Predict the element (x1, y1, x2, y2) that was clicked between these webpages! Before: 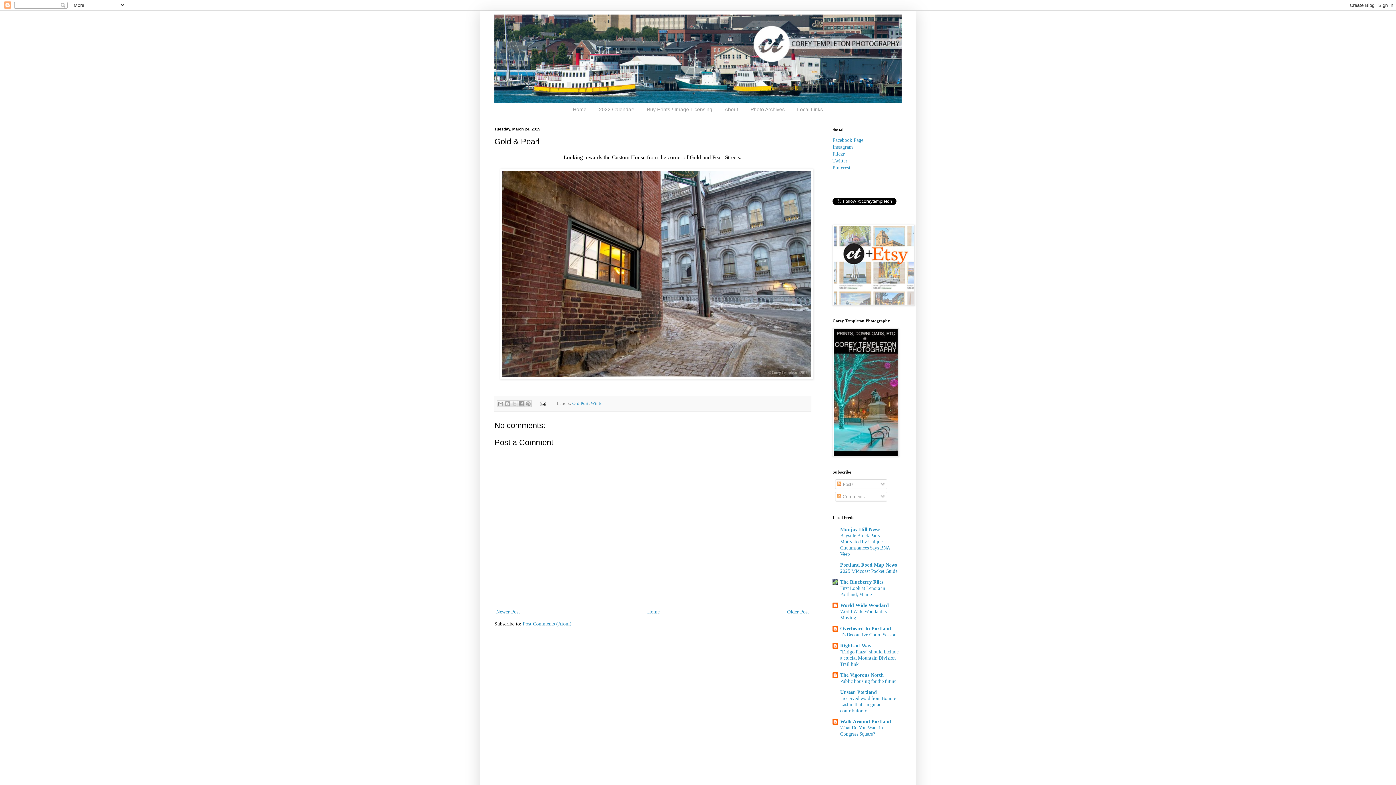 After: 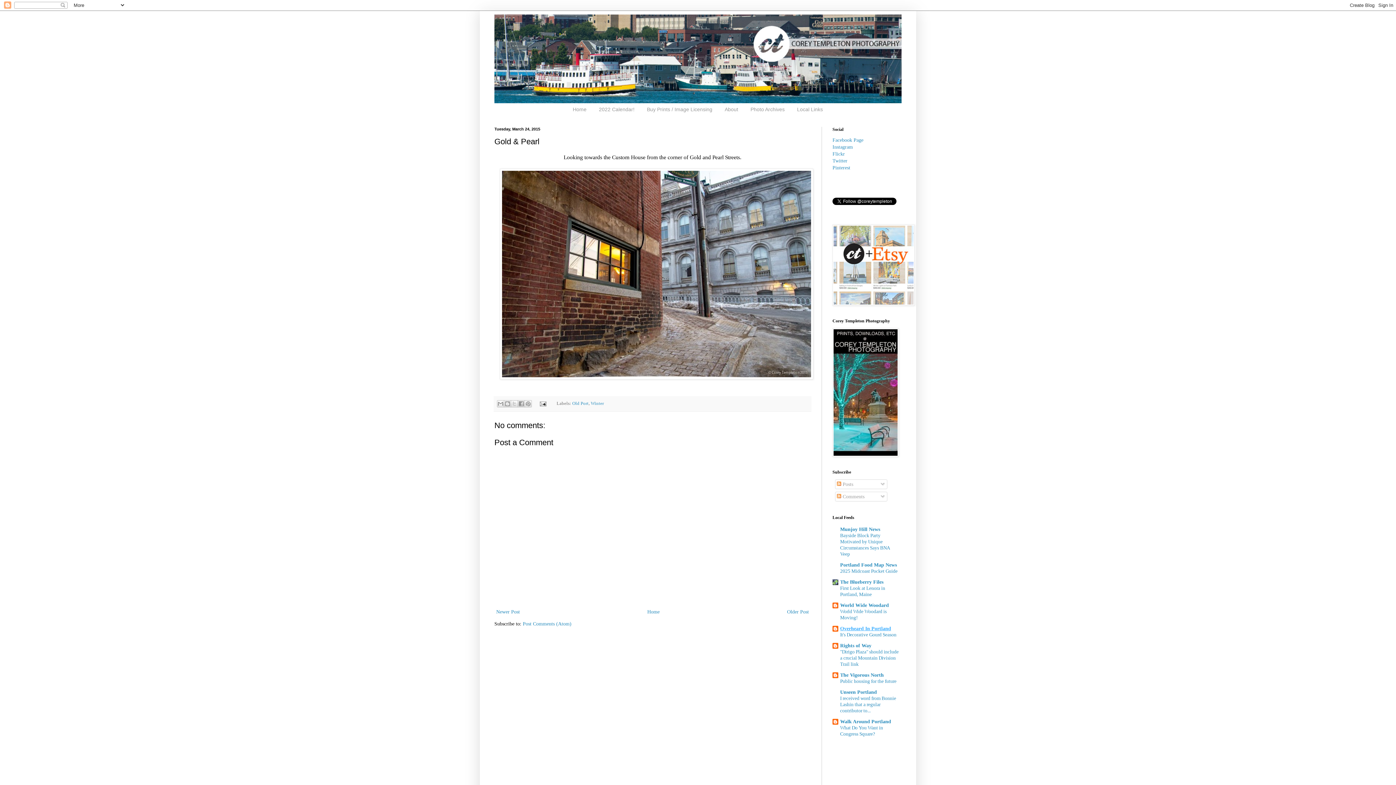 Action: label: Overheard In Portland bbox: (840, 626, 891, 631)